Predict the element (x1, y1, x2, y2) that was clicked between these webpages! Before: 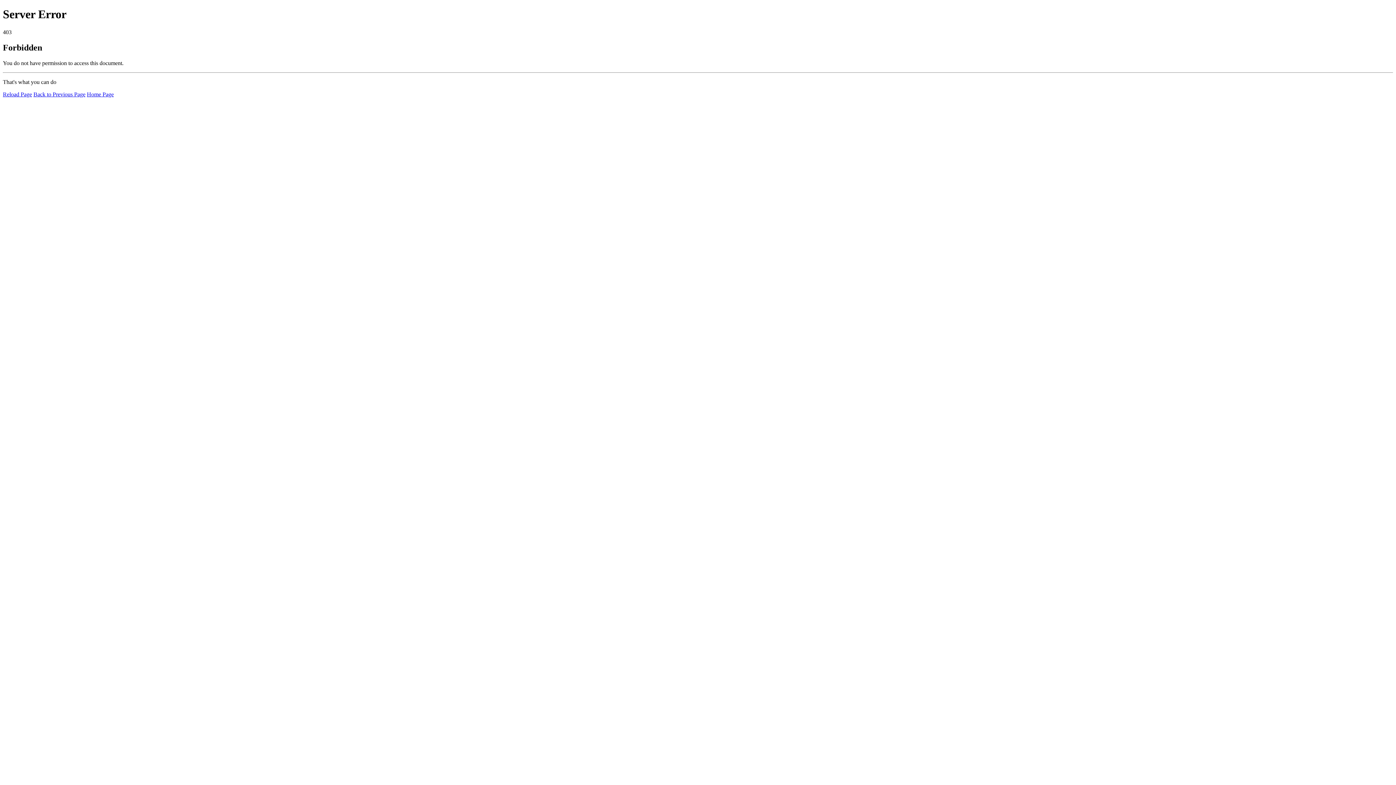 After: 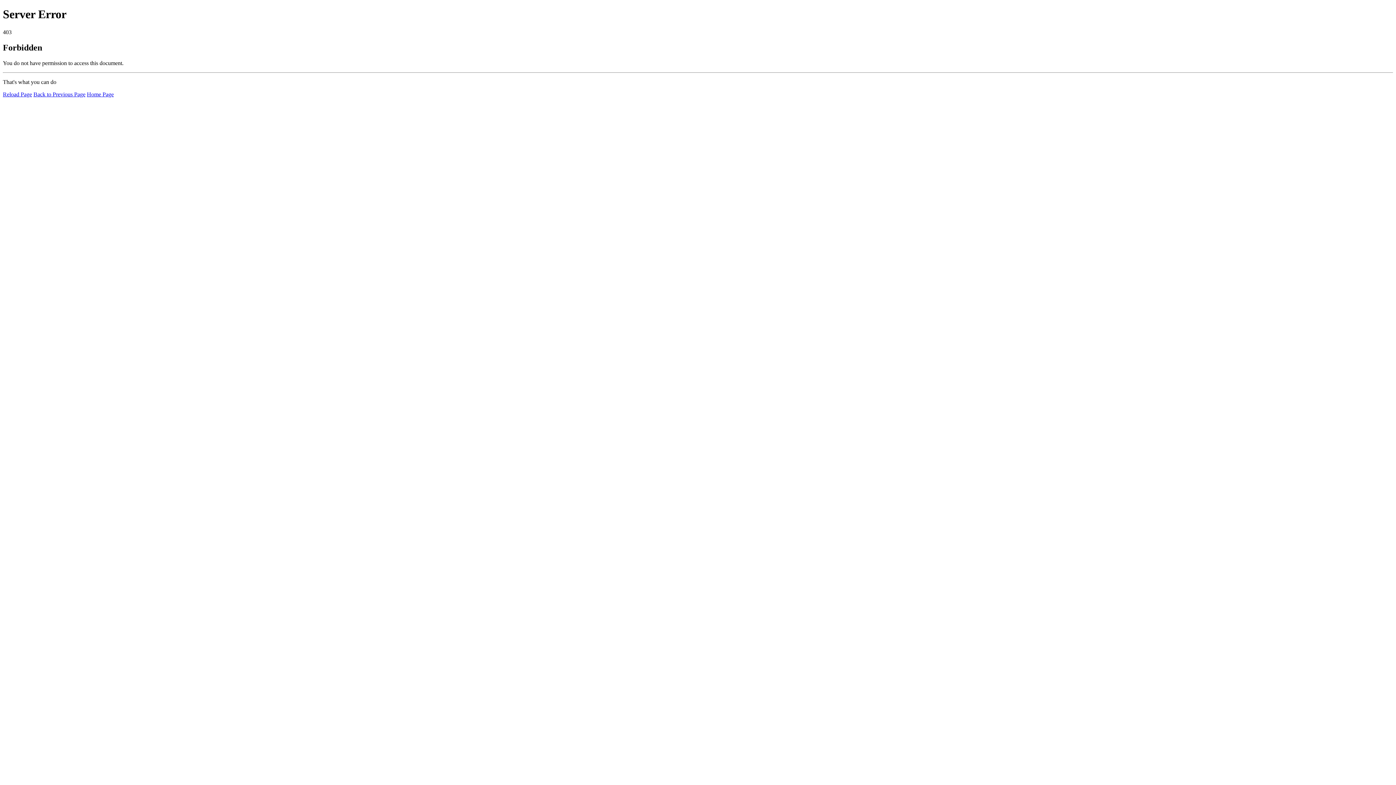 Action: bbox: (2, 91, 32, 97) label: Reload Page